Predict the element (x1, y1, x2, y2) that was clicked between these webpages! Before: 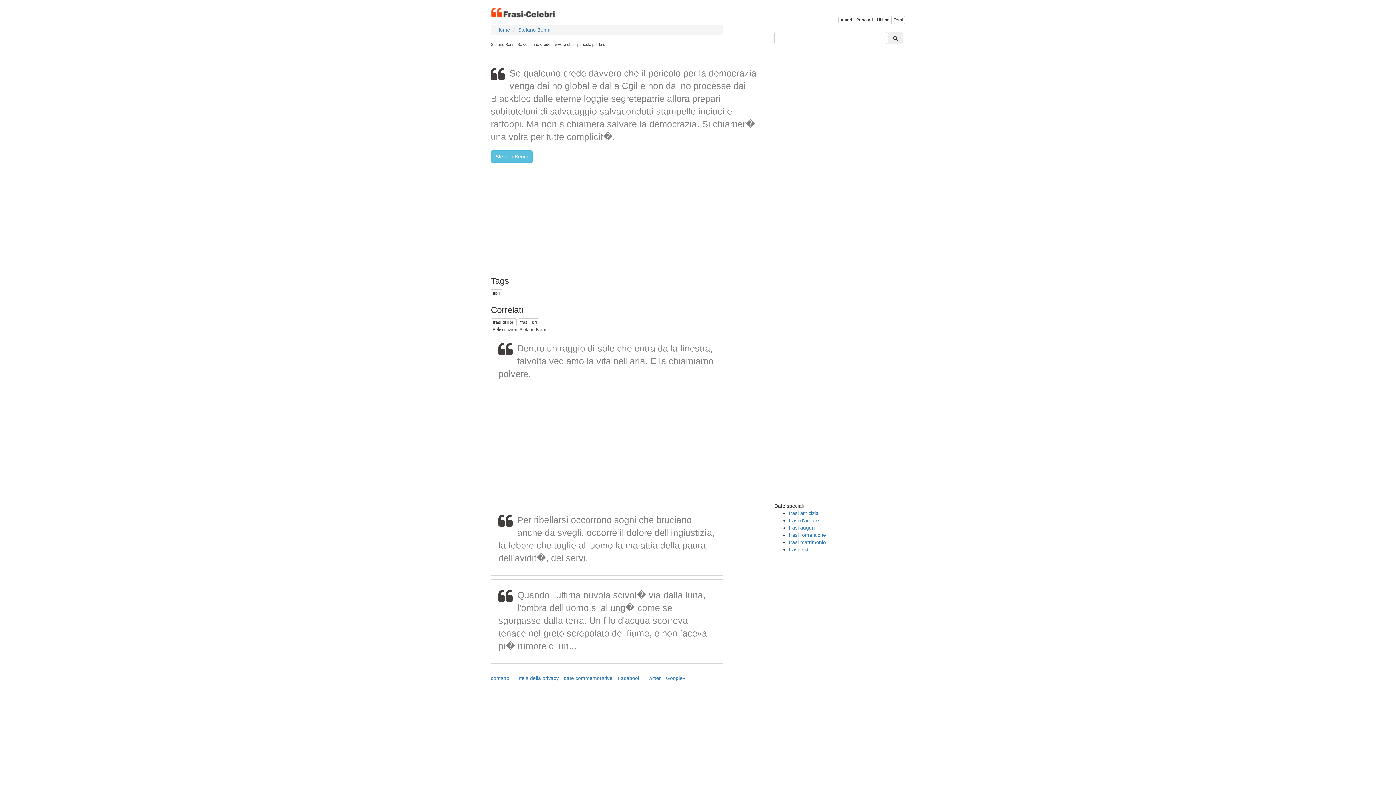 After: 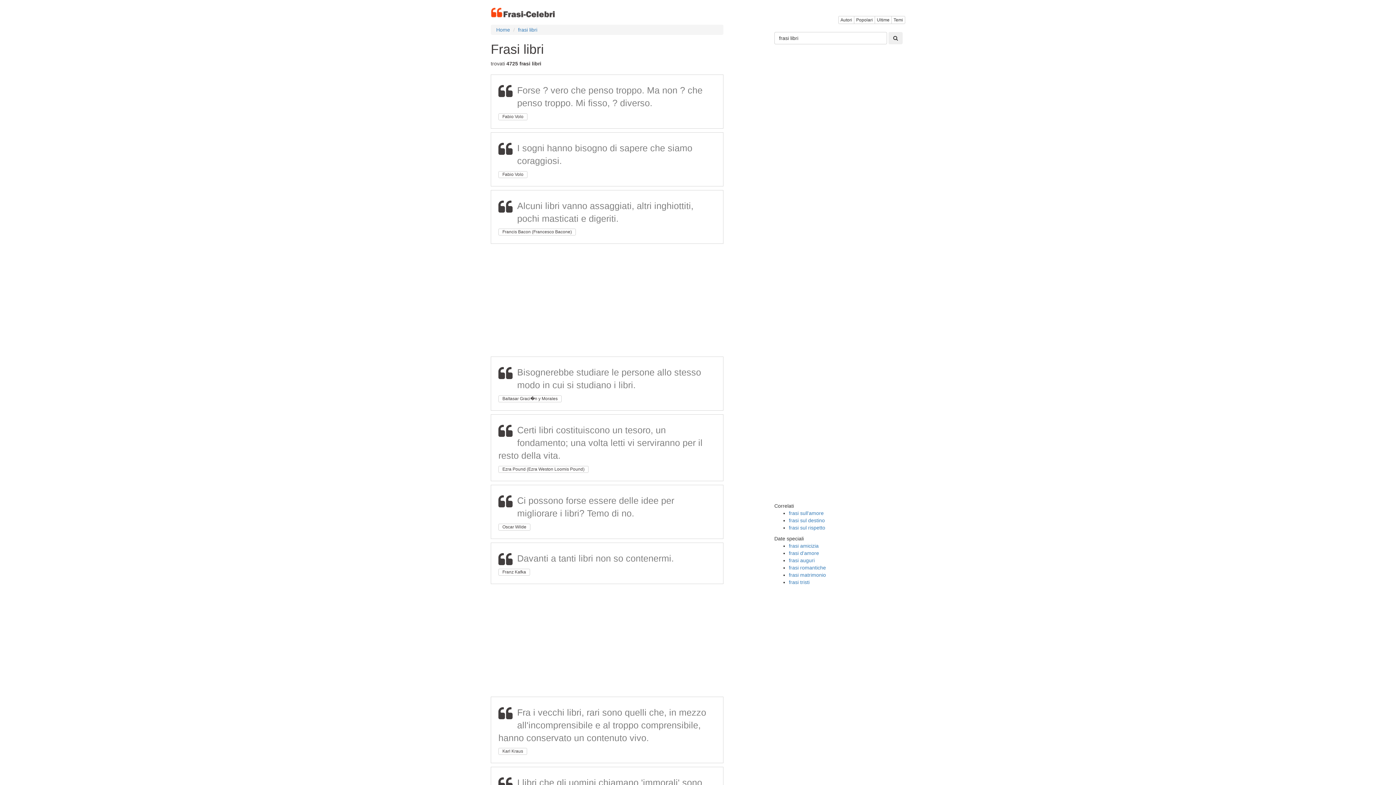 Action: bbox: (518, 318, 539, 326) label: frasi libri